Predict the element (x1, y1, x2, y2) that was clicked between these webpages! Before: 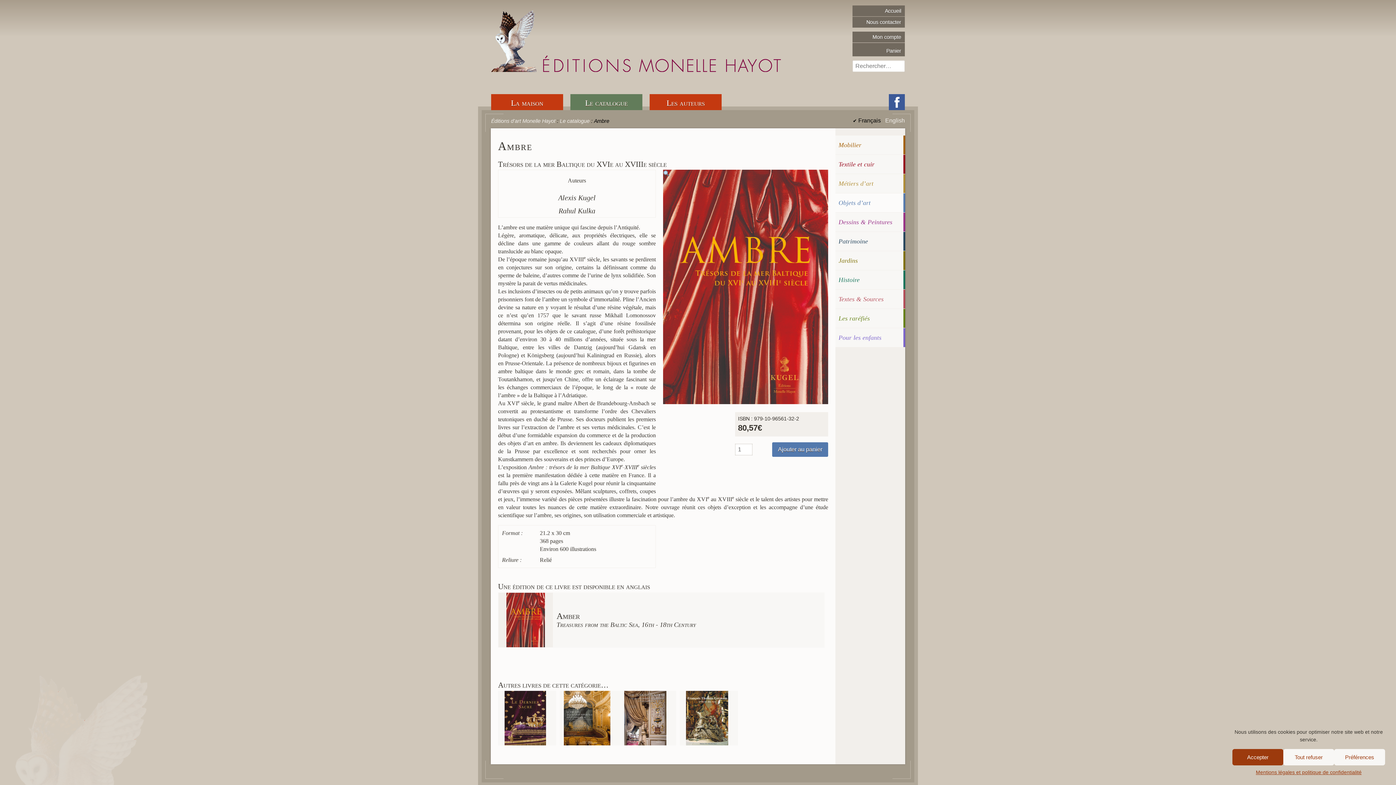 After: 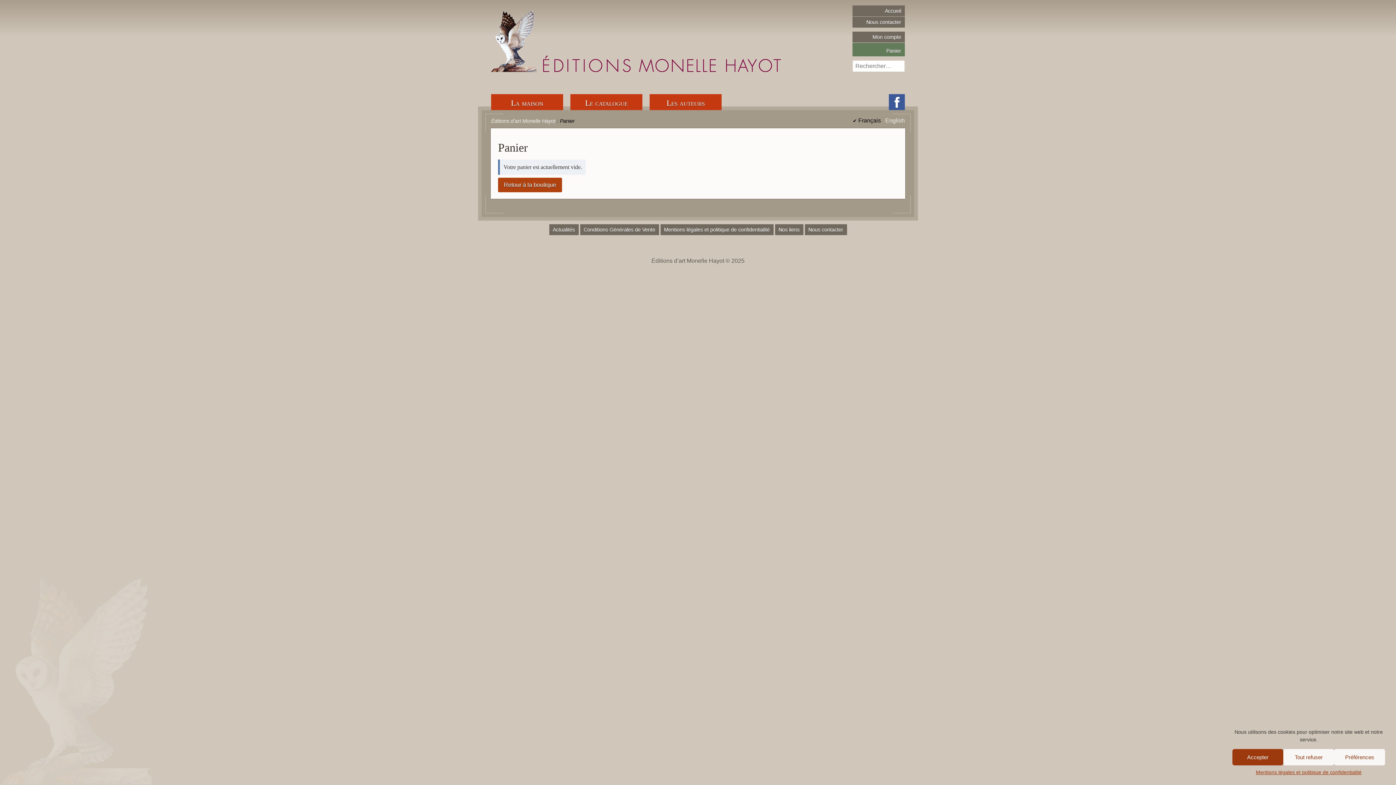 Action: bbox: (852, 42, 905, 56) label: Panier